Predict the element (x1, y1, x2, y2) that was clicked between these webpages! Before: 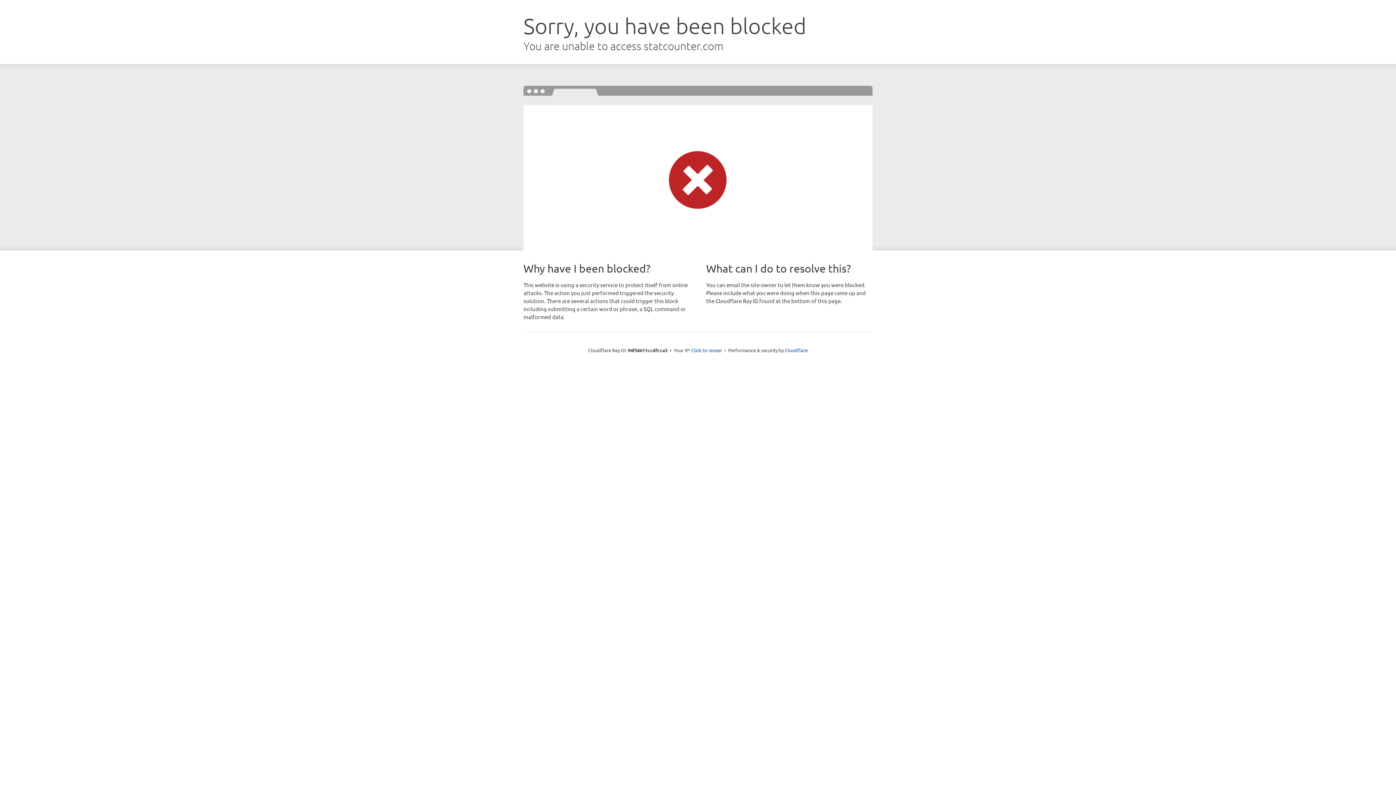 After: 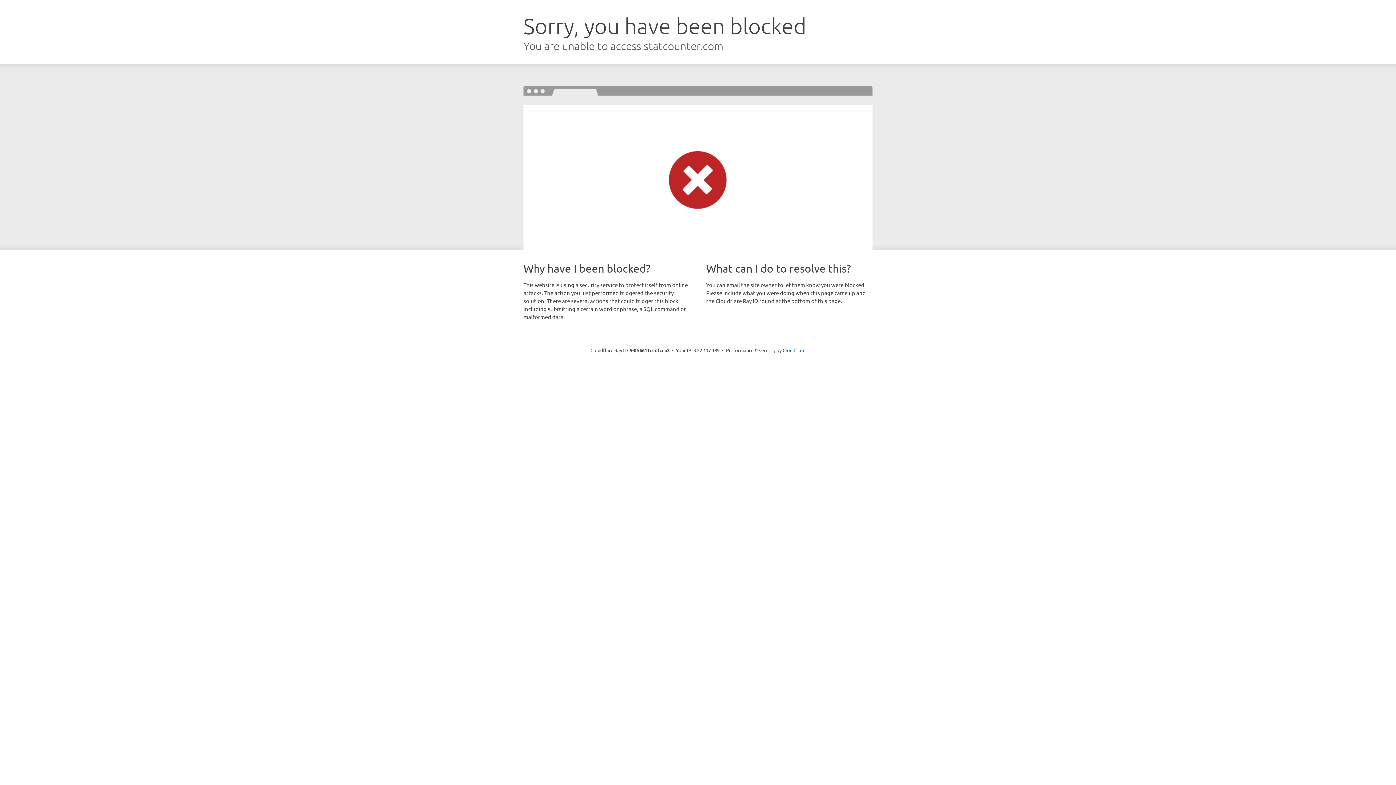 Action: label: Click to reveal bbox: (691, 346, 722, 353)